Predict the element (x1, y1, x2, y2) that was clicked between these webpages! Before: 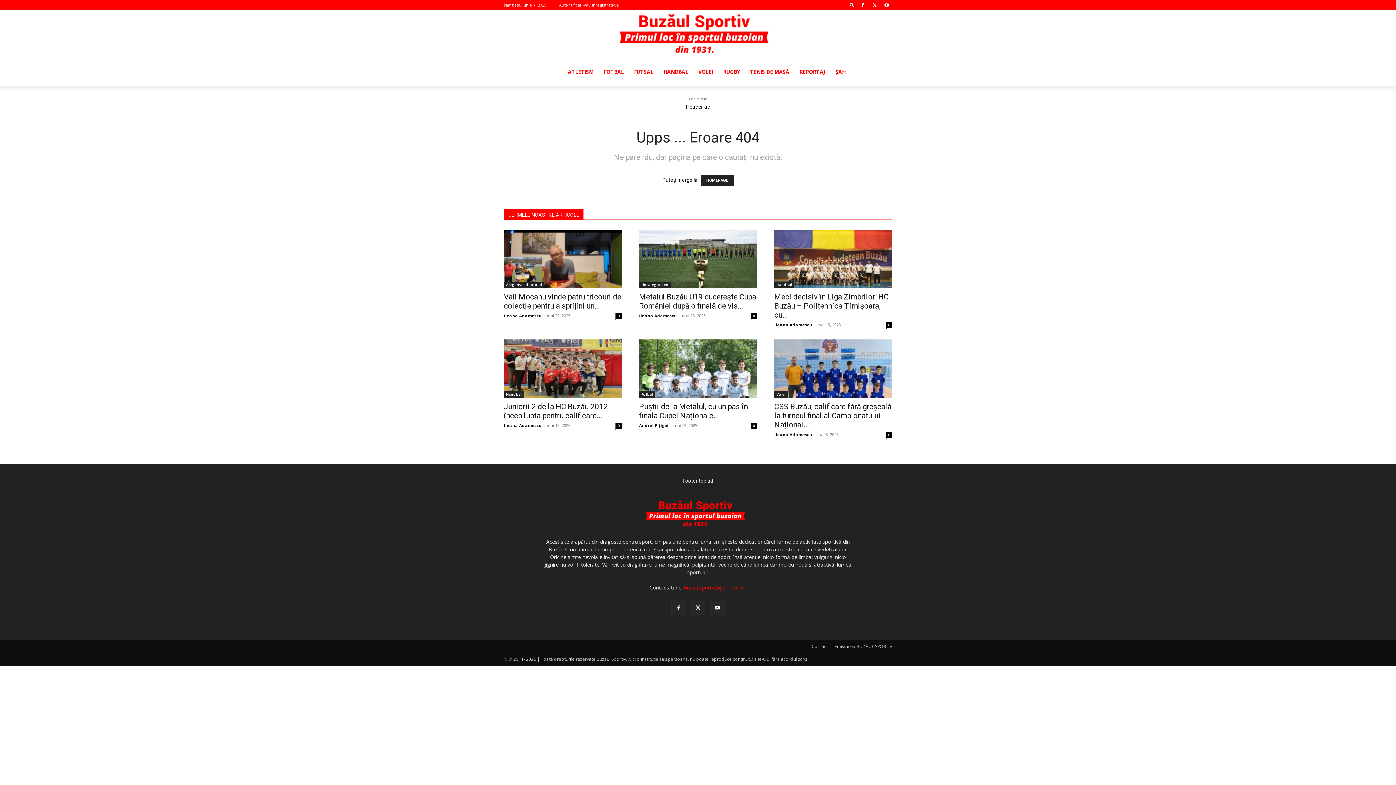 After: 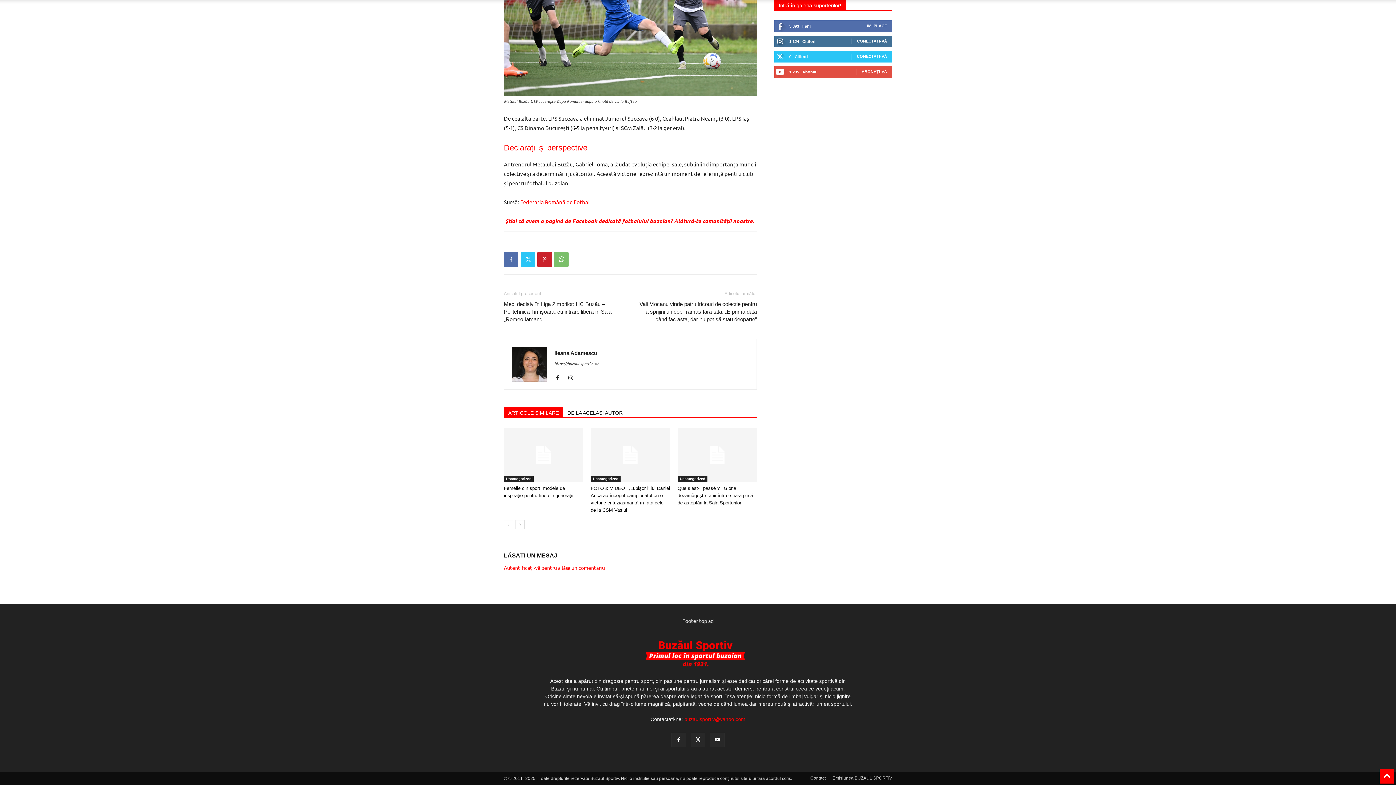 Action: label: 0 bbox: (750, 313, 757, 319)